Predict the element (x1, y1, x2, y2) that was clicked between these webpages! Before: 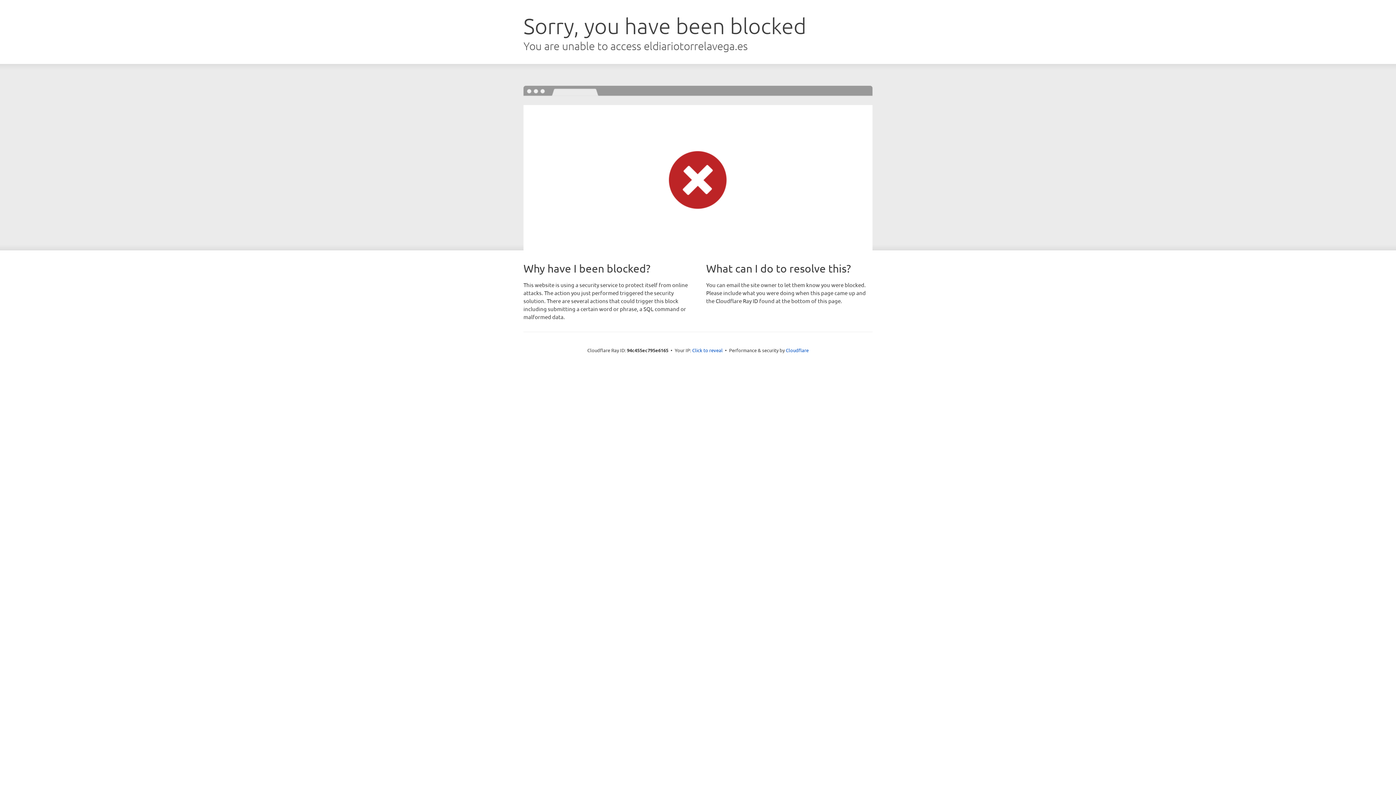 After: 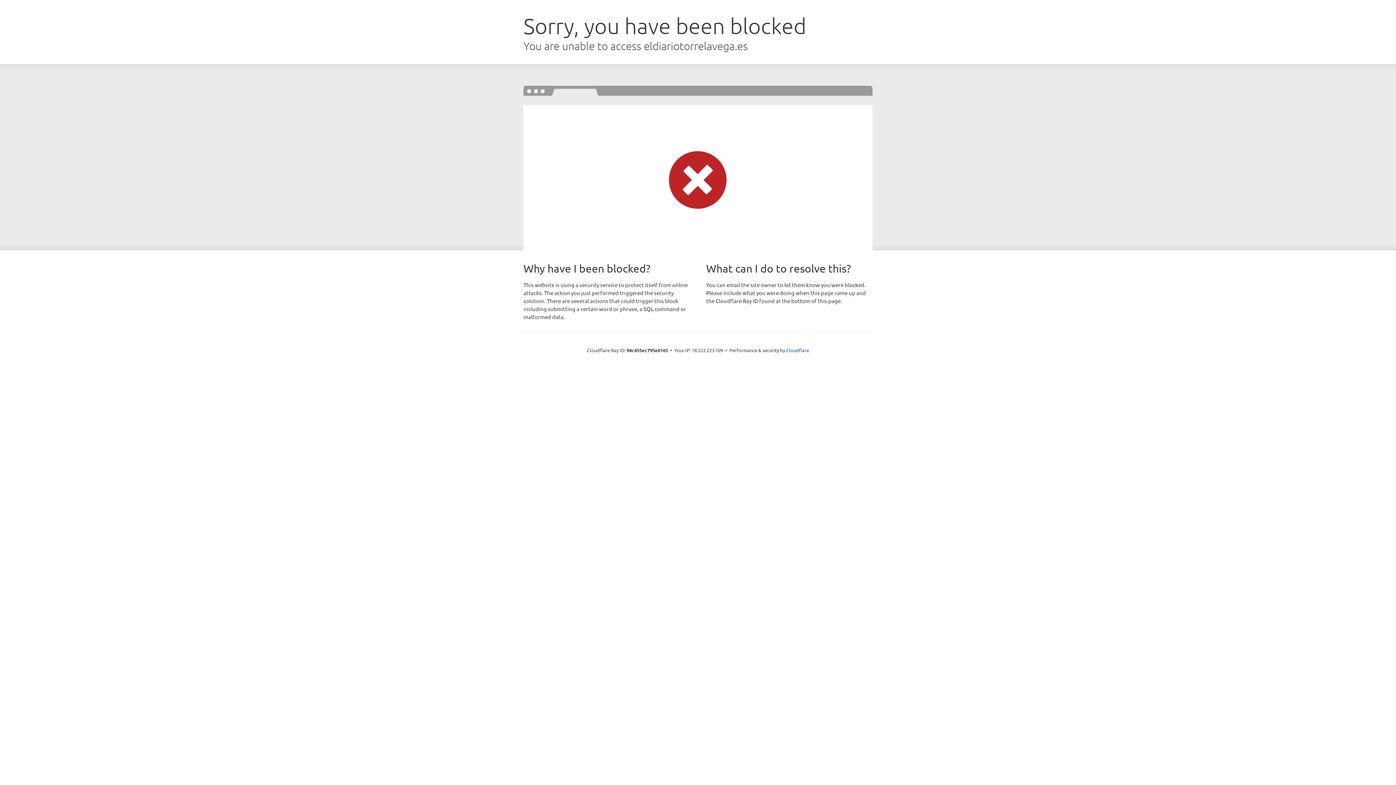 Action: label: Click to reveal bbox: (692, 346, 722, 353)